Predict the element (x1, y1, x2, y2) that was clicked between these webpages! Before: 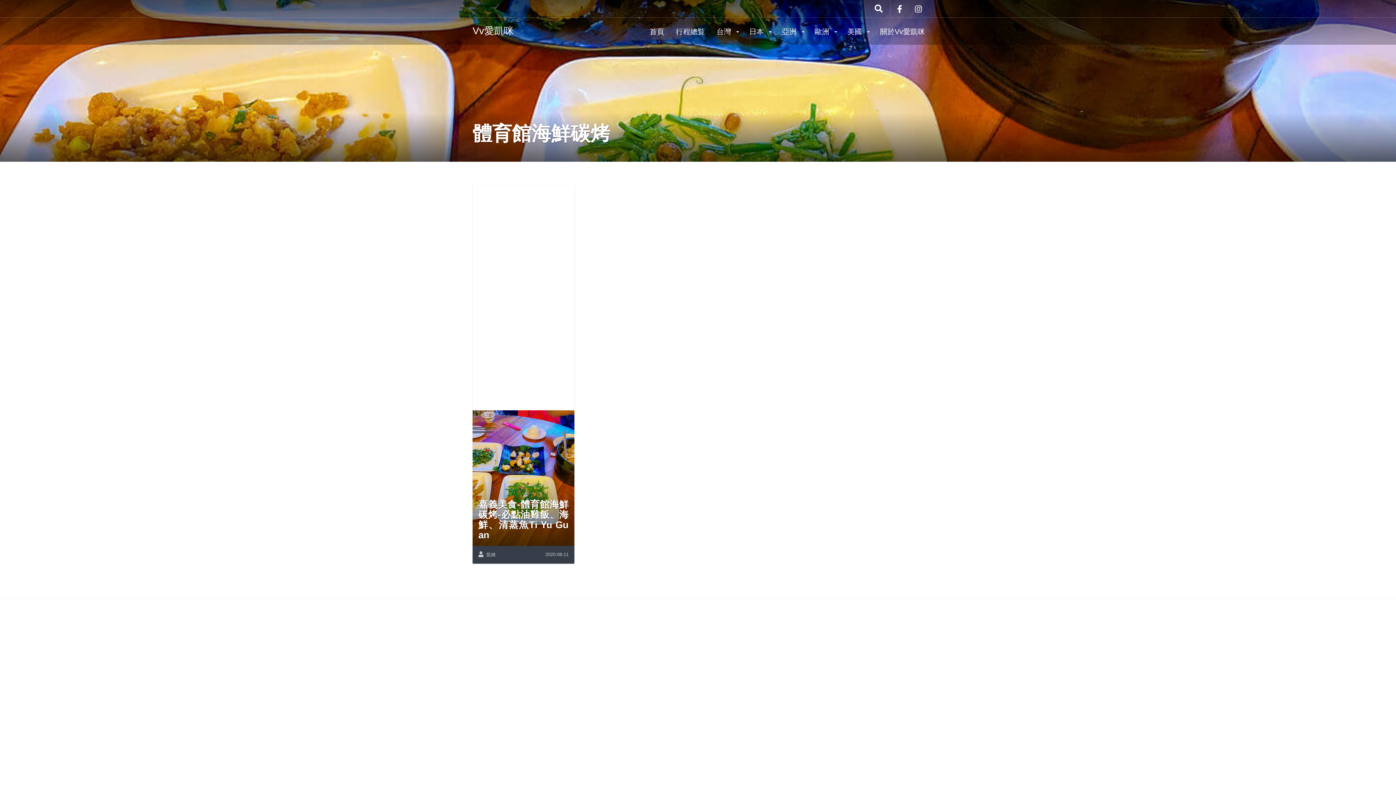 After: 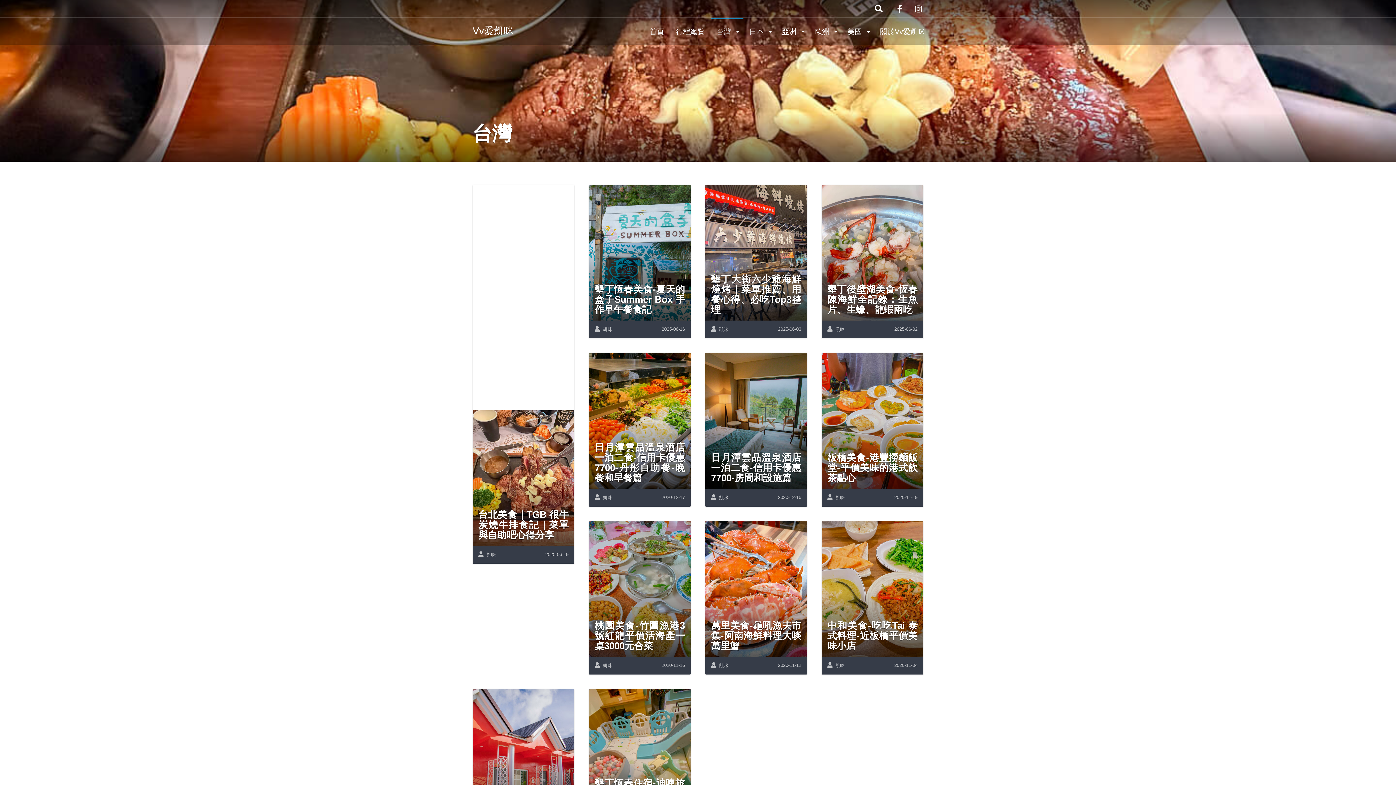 Action: bbox: (710, 17, 743, 44) label: 台灣 